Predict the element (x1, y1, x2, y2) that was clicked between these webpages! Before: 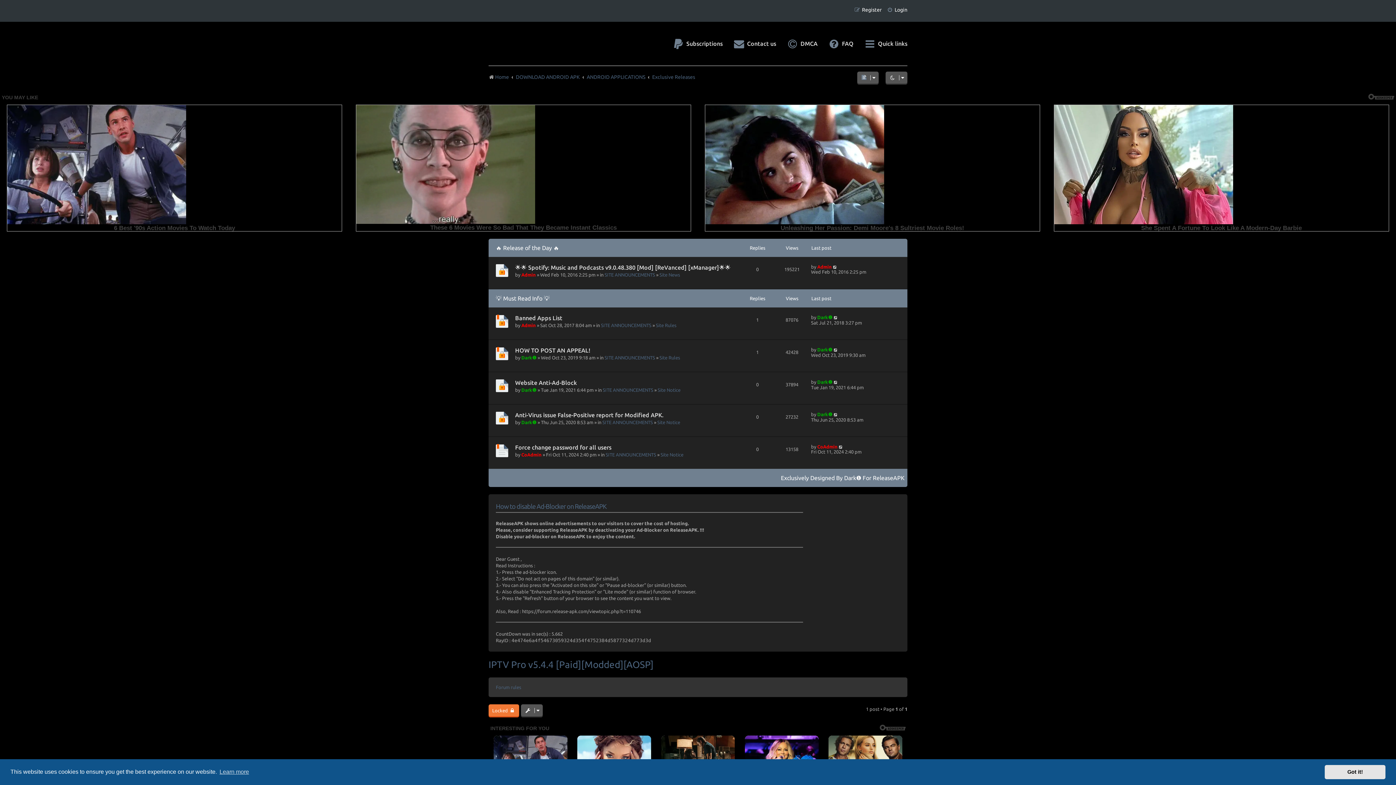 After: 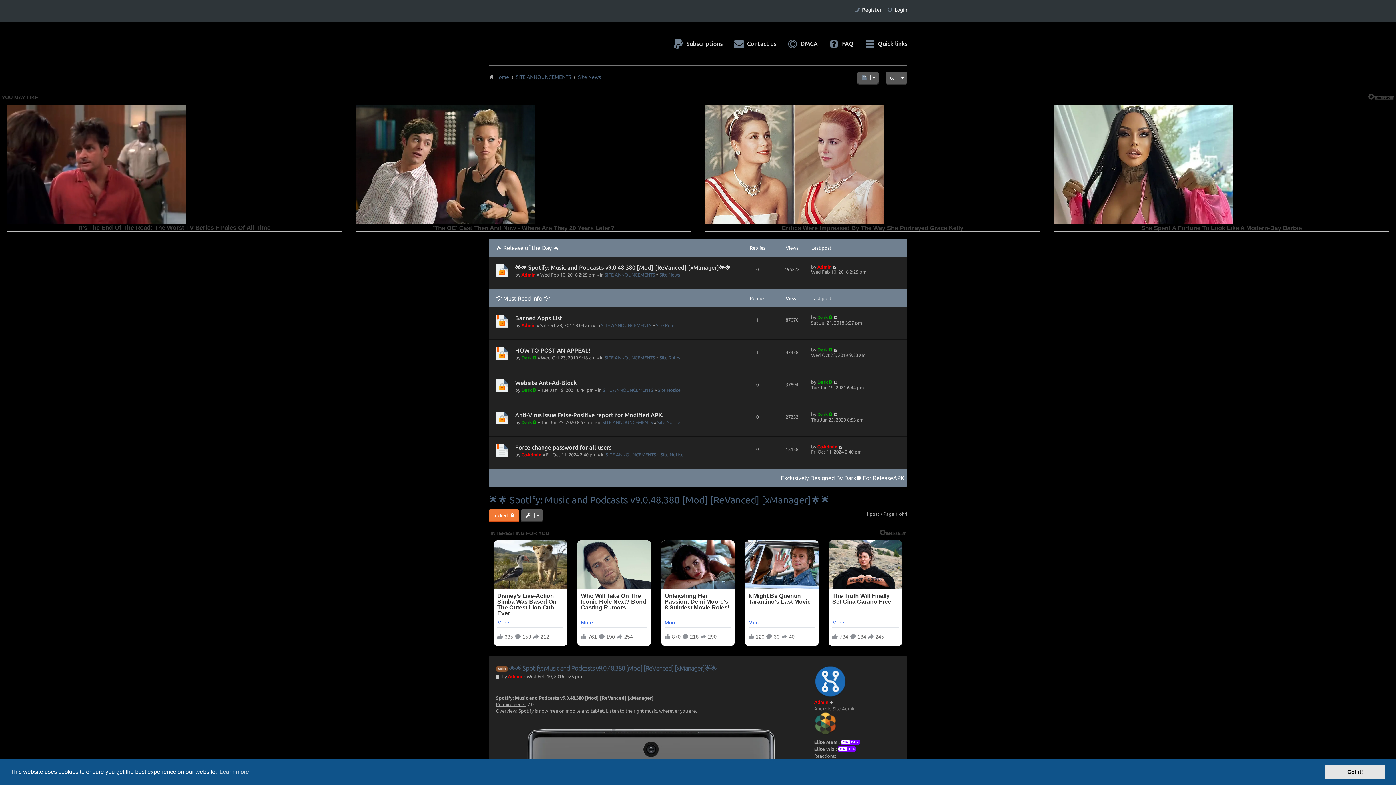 Action: bbox: (515, 264, 730, 270) label: 🌟🌟 Spotify: Music and Podcasts v9.0.48.380 [Mod] [ReVanced] [xManager]🌟🌟